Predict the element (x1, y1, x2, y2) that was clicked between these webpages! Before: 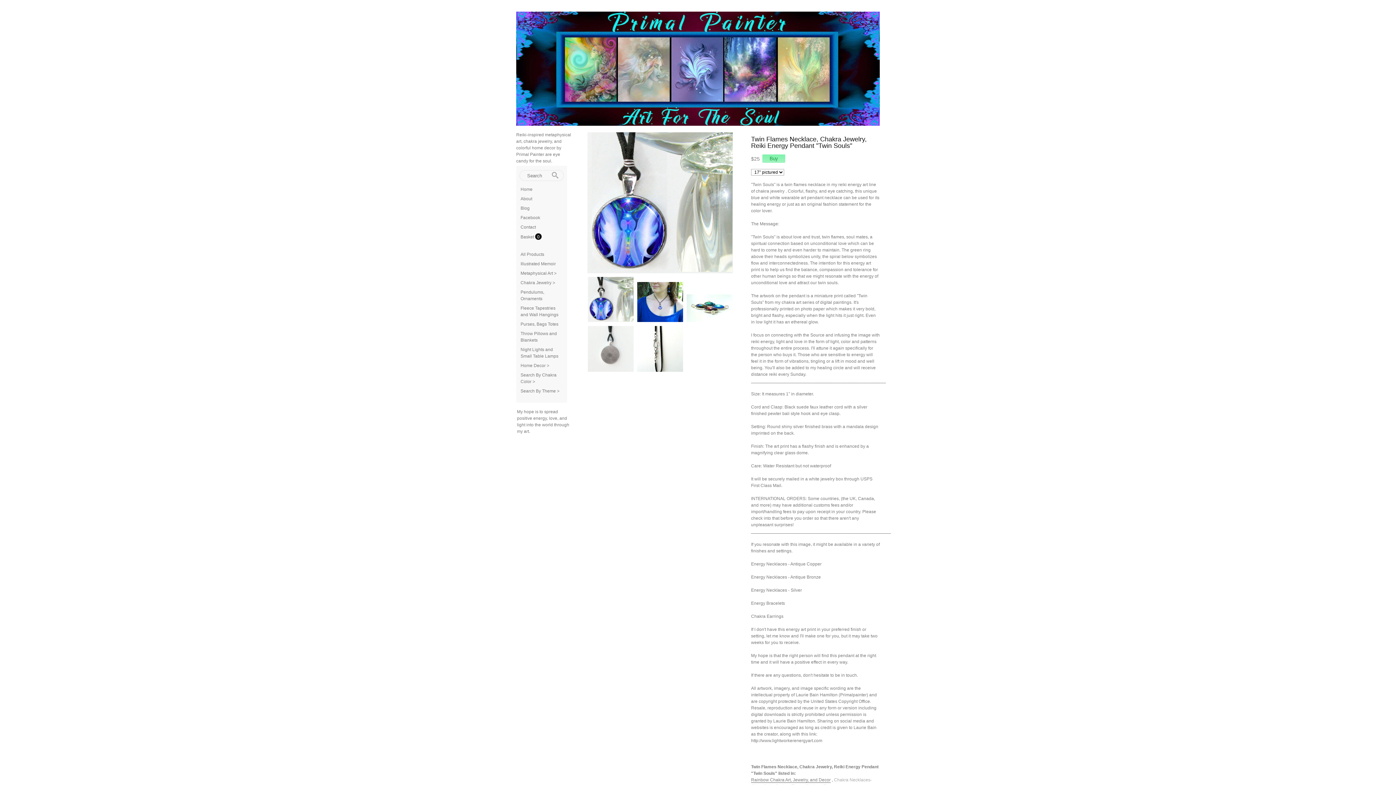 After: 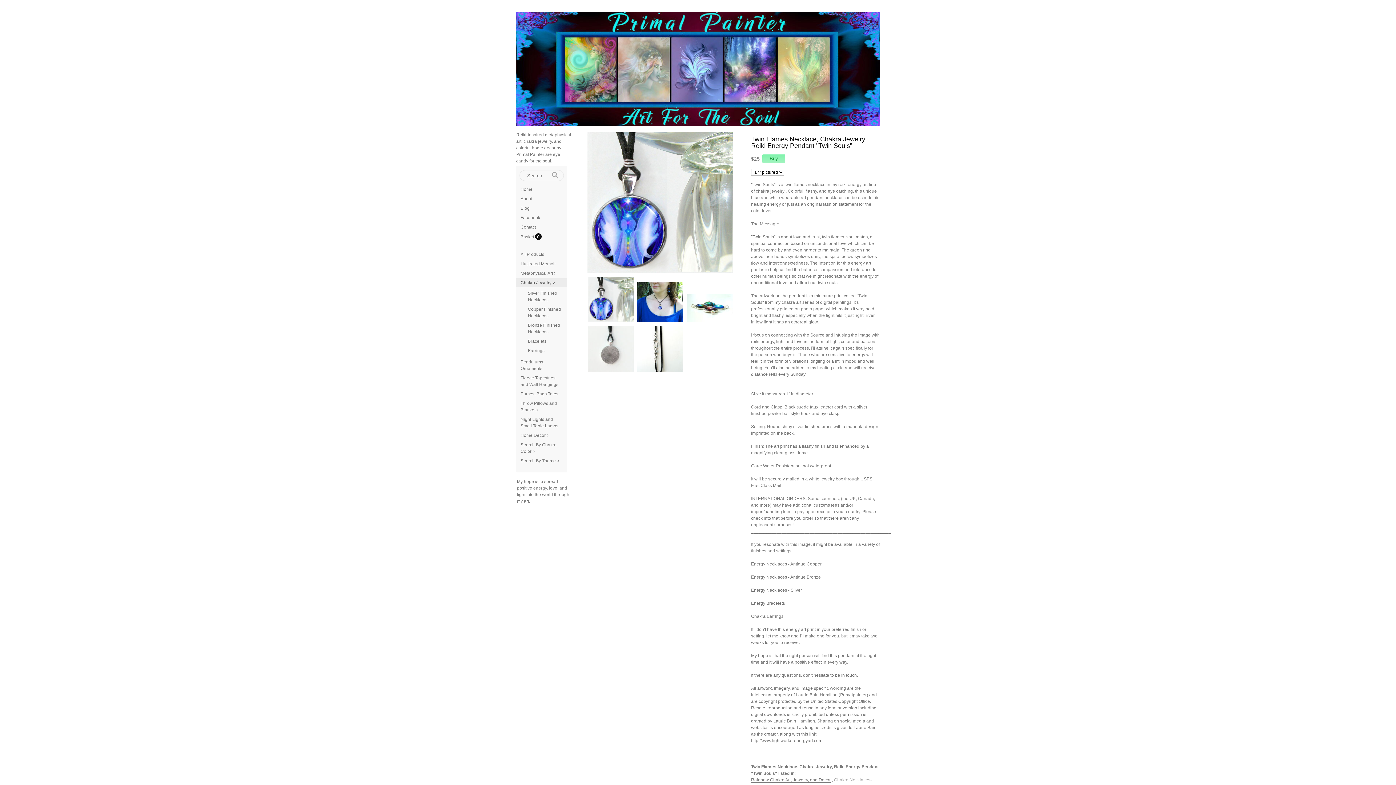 Action: label: Chakra Jewelry > bbox: (520, 280, 555, 285)